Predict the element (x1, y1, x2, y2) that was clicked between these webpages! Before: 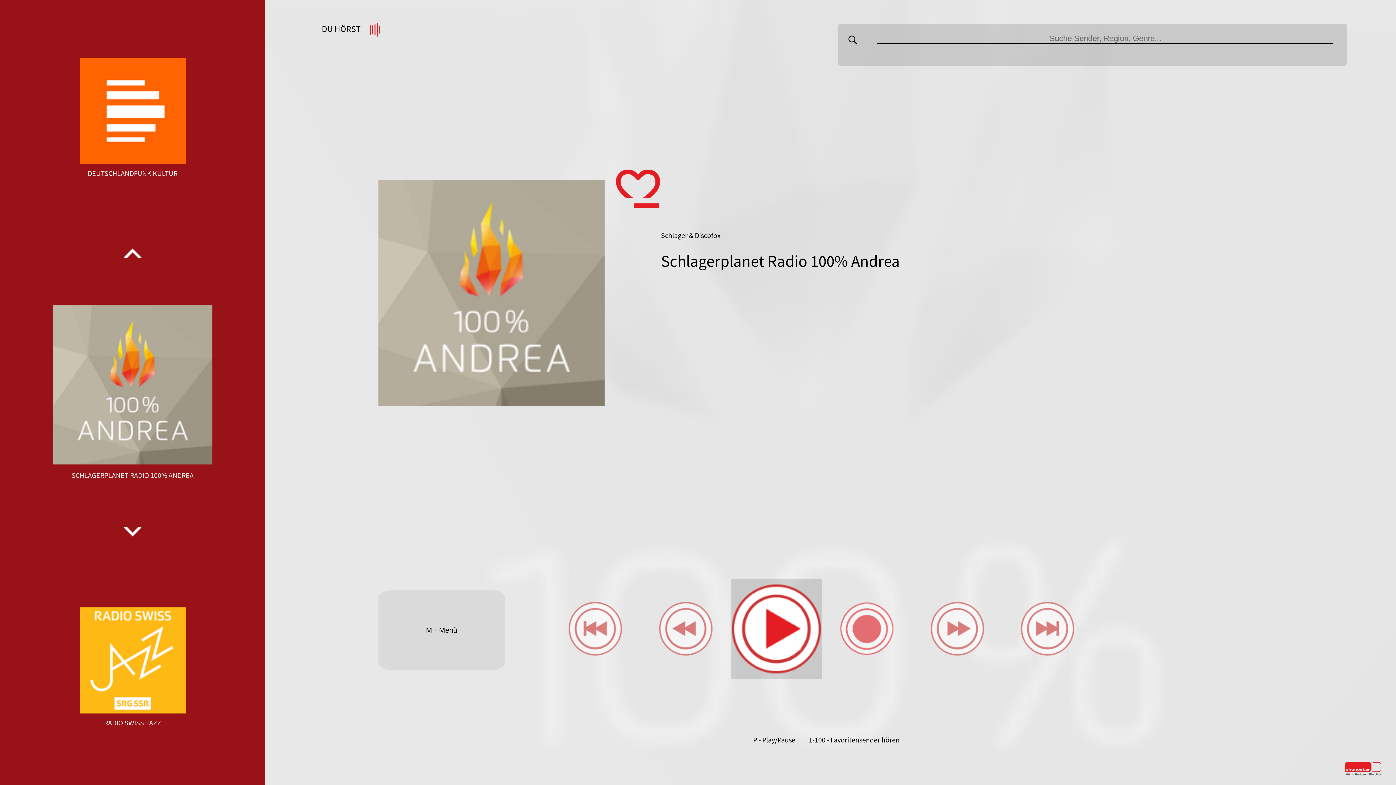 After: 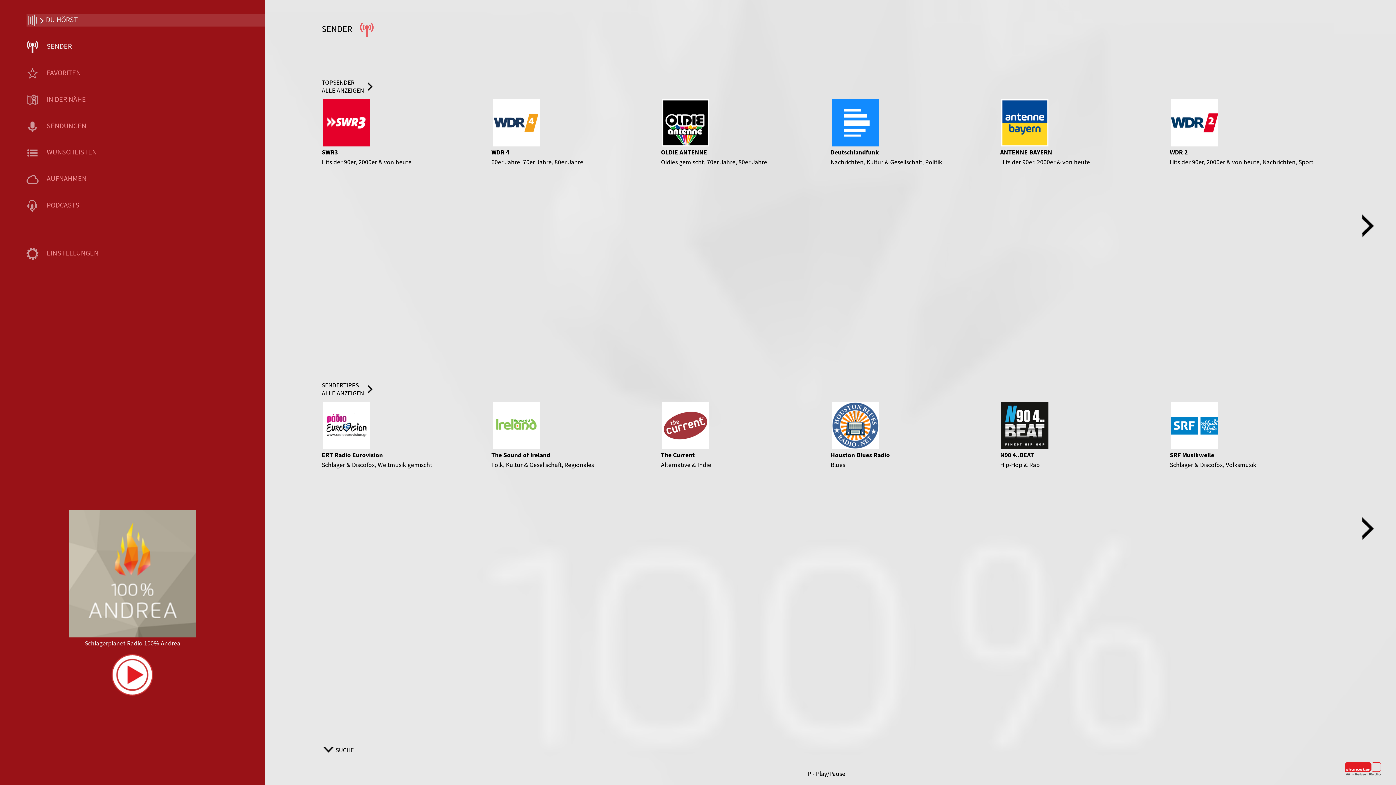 Action: label: M - Menü bbox: (378, 590, 505, 670)